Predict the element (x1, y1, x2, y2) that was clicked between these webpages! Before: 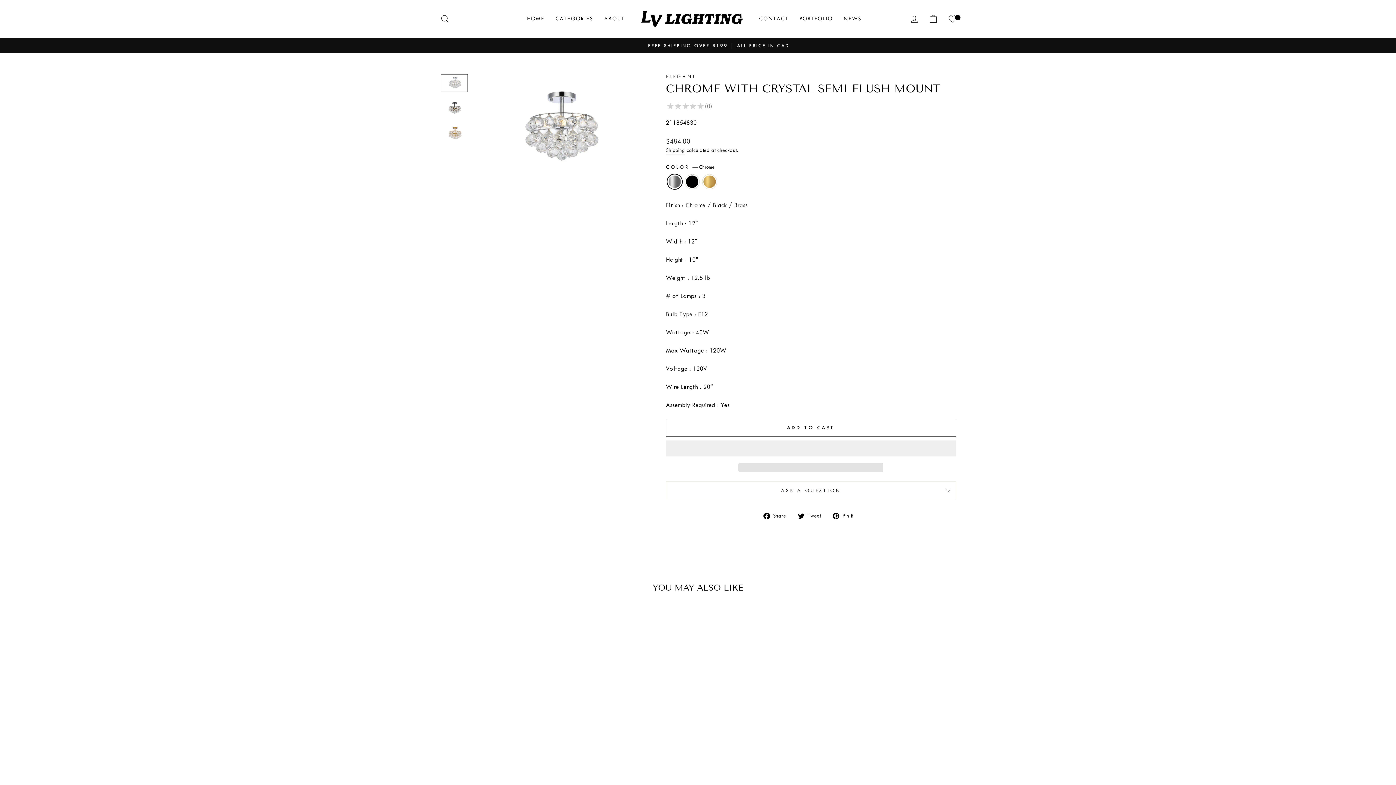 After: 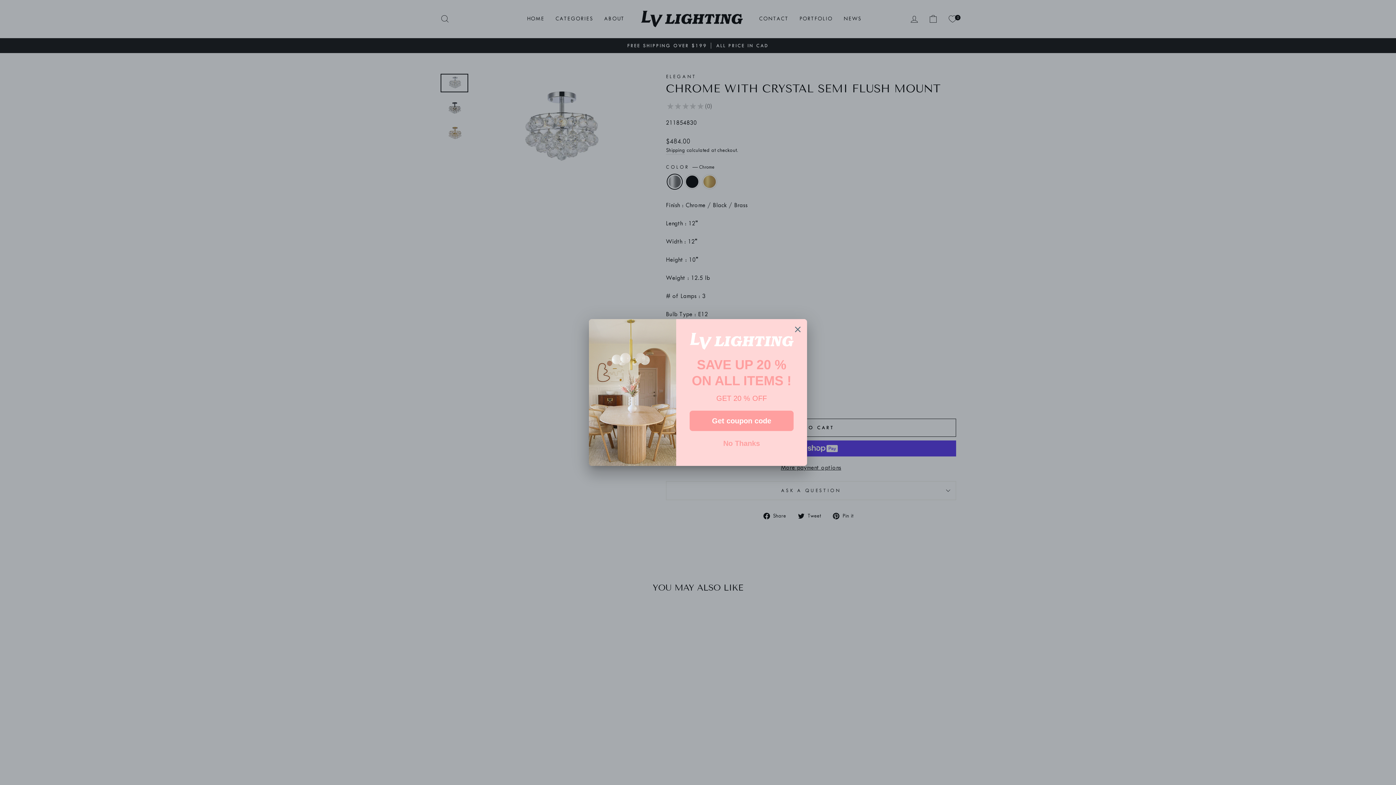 Action: bbox: (440, 73, 468, 92)